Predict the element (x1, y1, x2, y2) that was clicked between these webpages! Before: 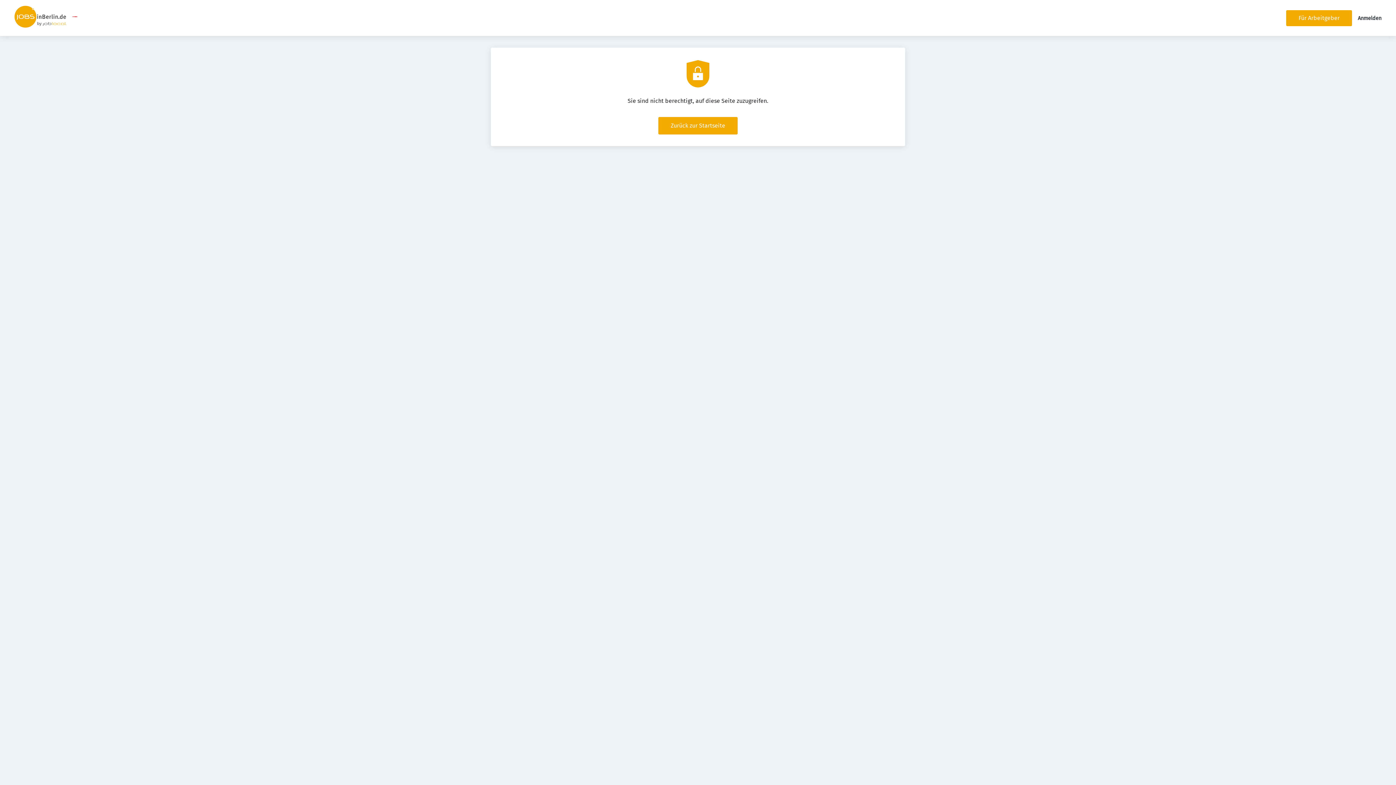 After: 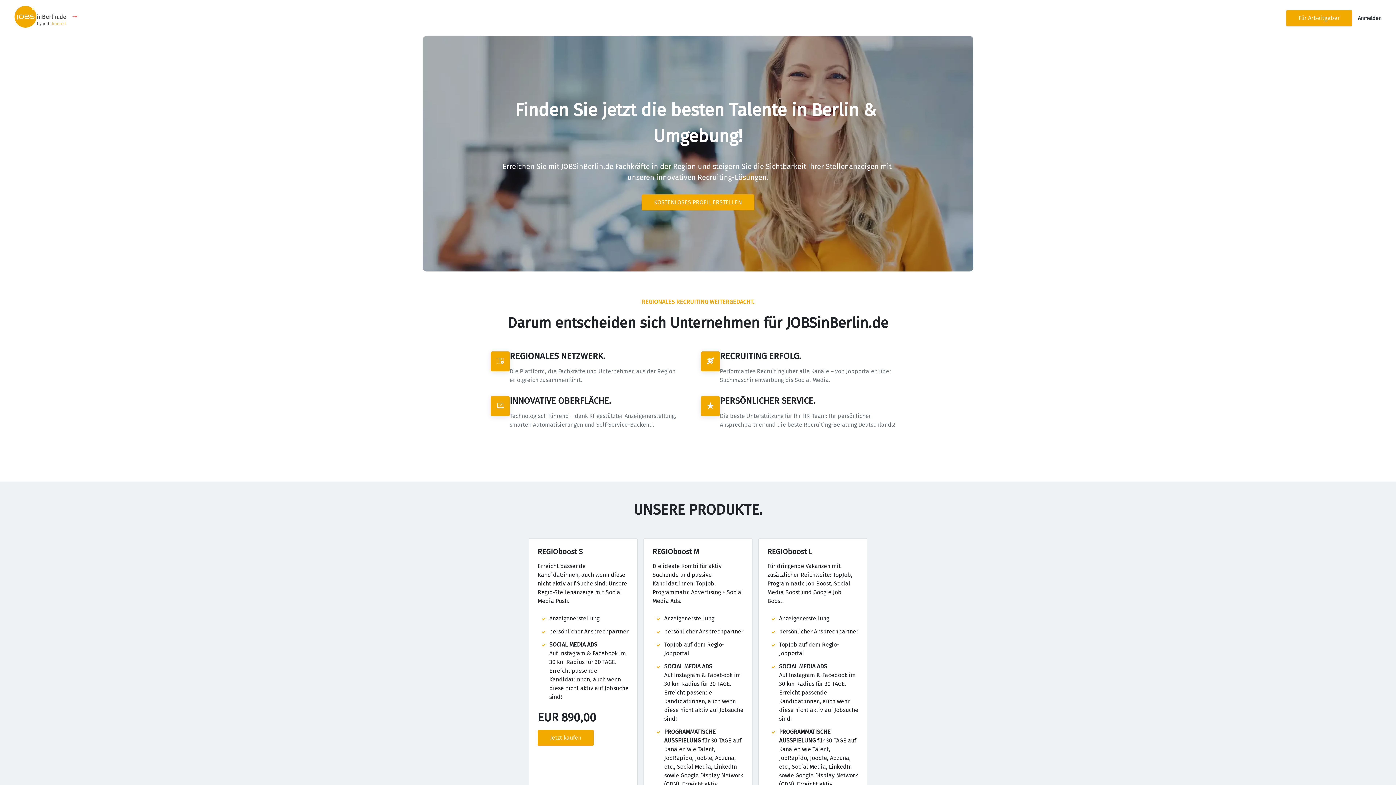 Action: label: Für Arbeitgeber bbox: (1286, 10, 1352, 26)